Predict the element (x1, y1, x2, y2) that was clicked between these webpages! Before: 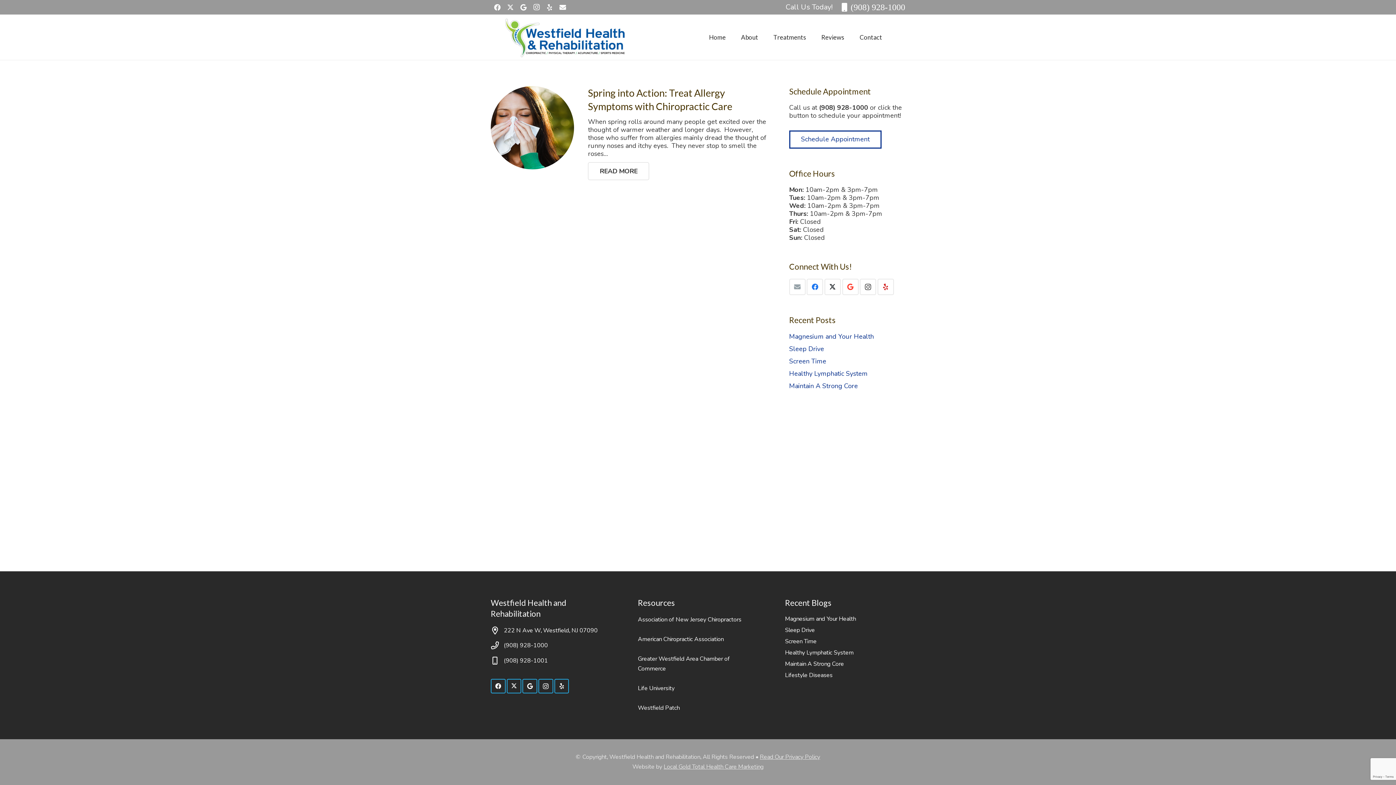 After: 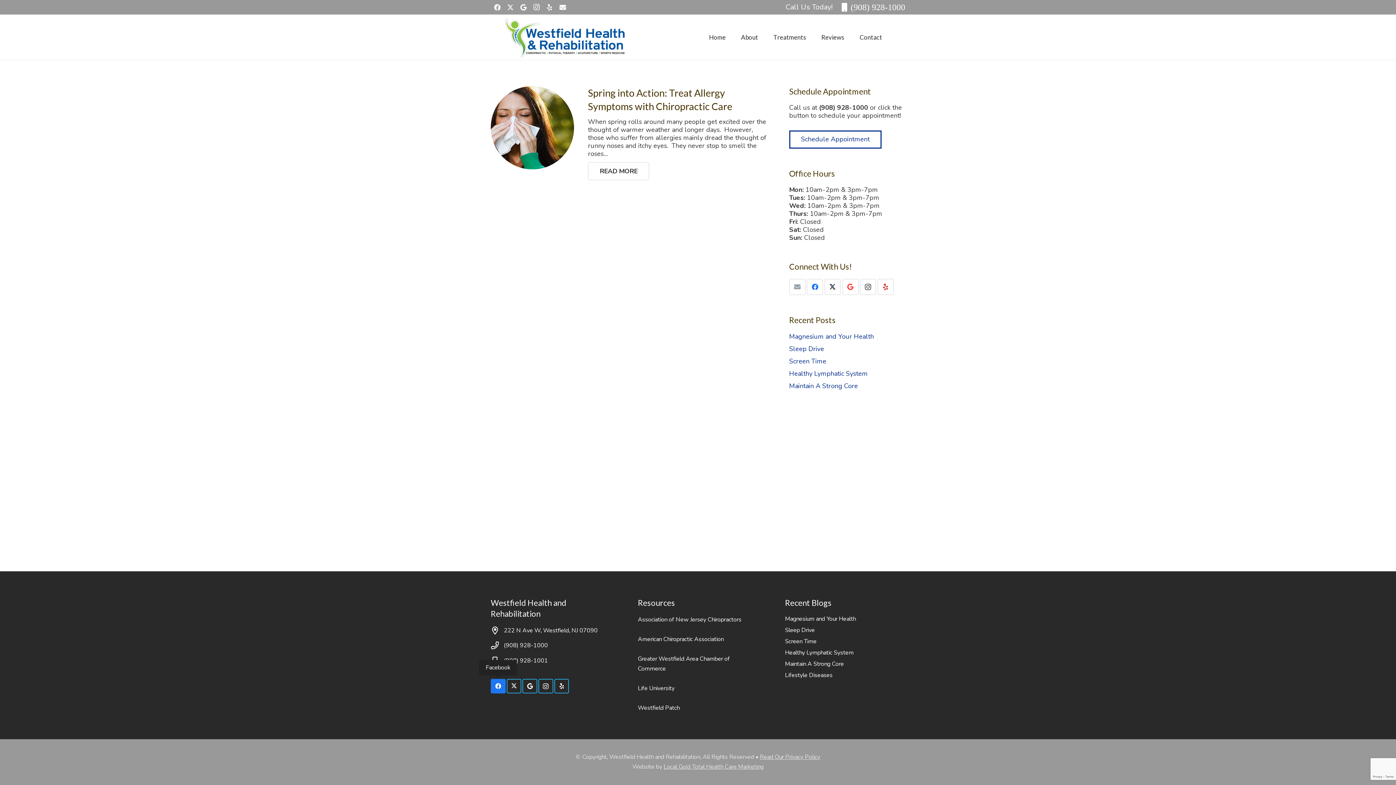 Action: label: Facebook bbox: (490, 679, 505, 693)